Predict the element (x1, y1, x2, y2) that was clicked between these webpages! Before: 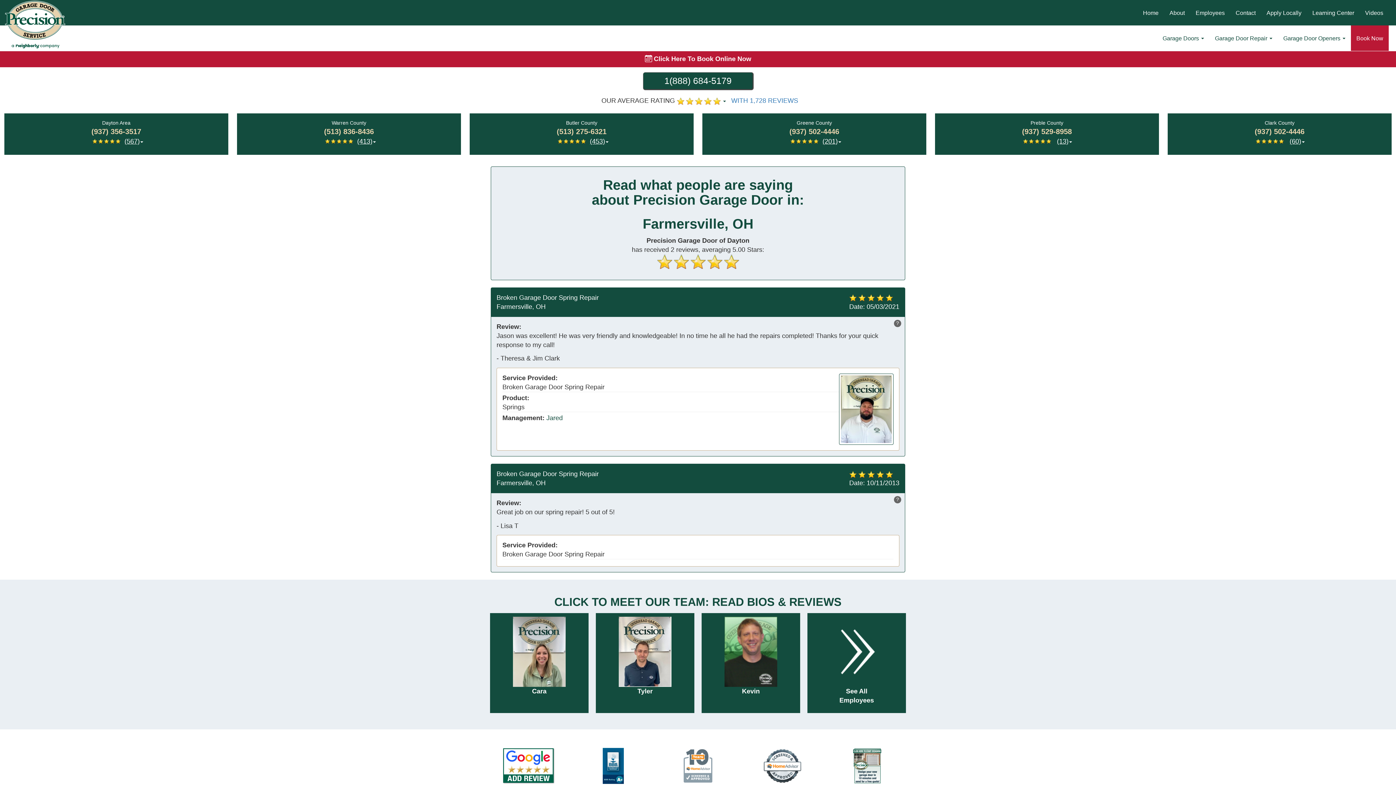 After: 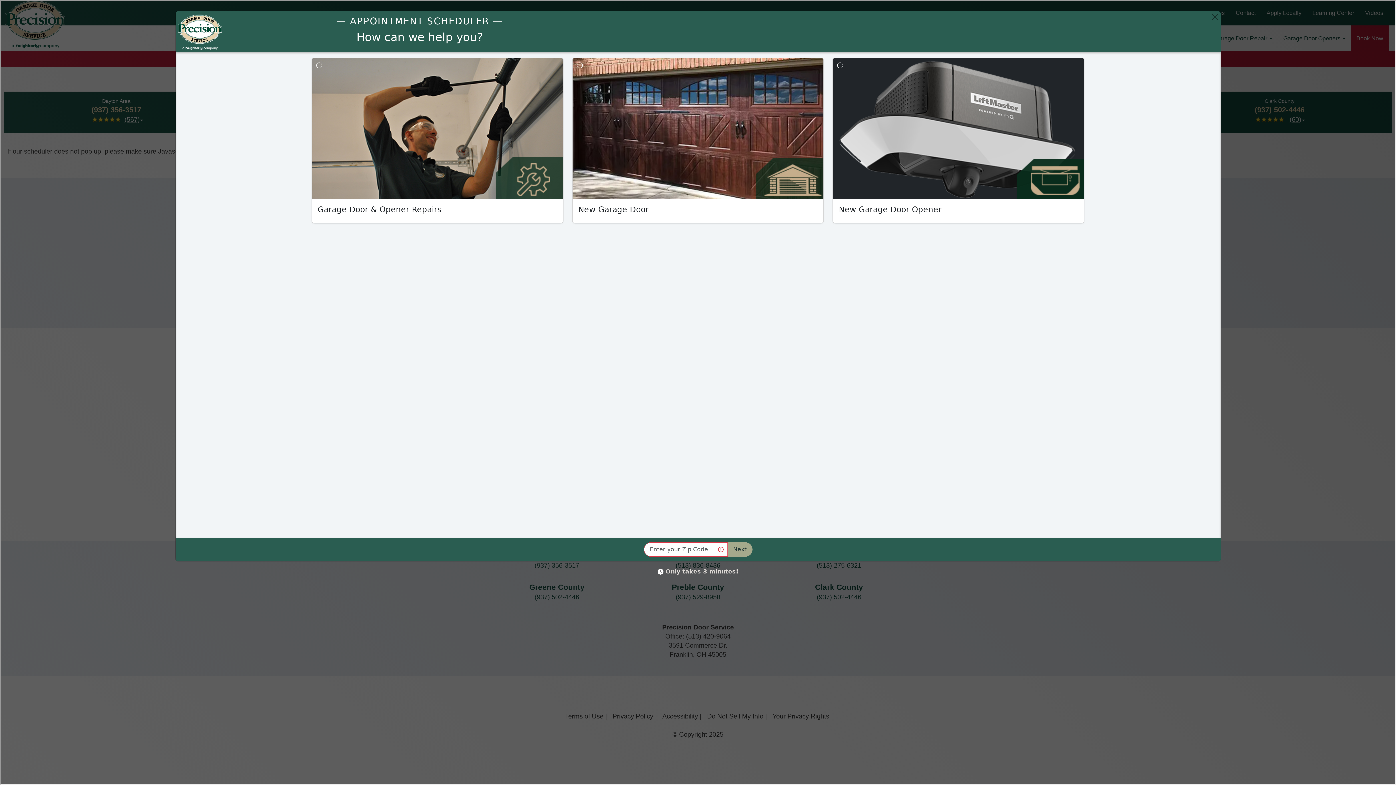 Action: label:  Click Here To Book Online Now bbox: (0, 50, 1396, 67)